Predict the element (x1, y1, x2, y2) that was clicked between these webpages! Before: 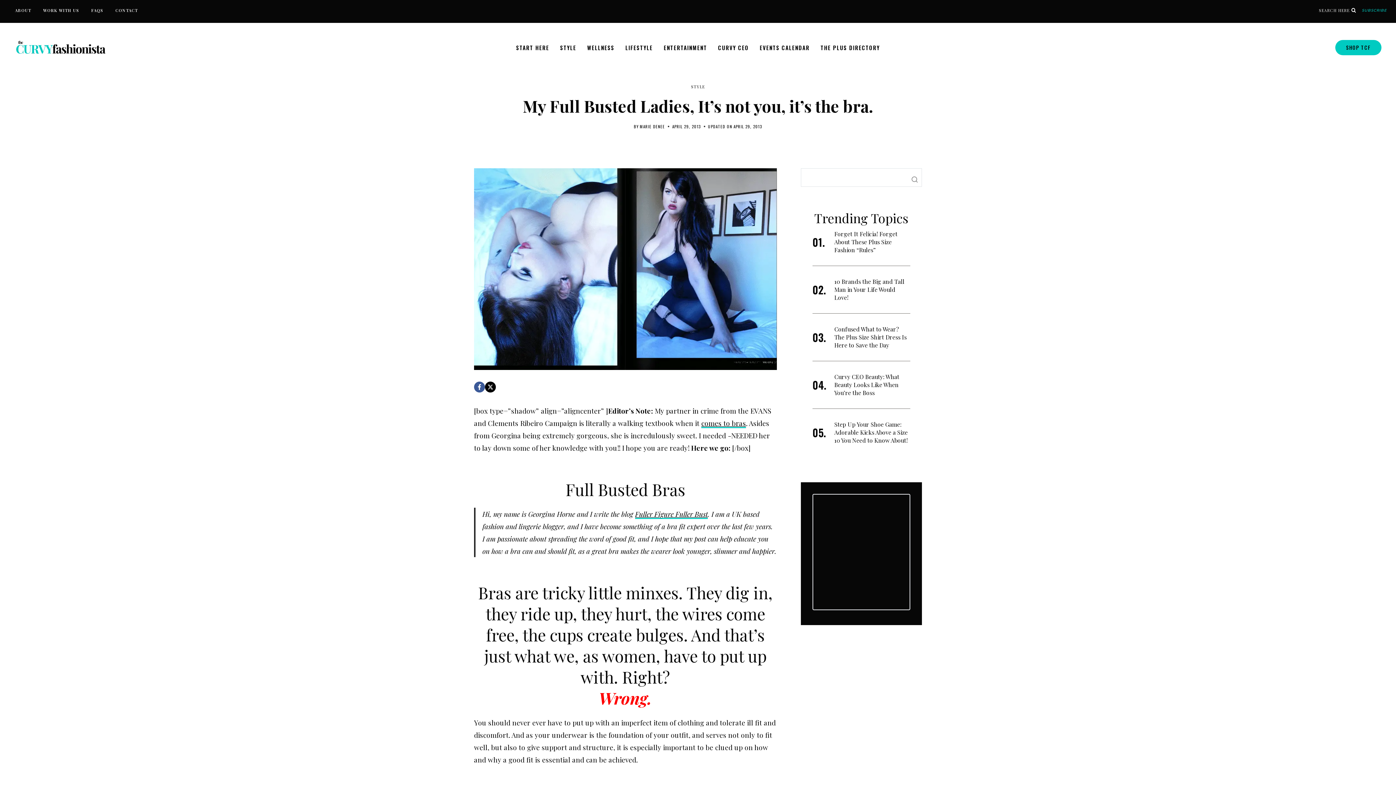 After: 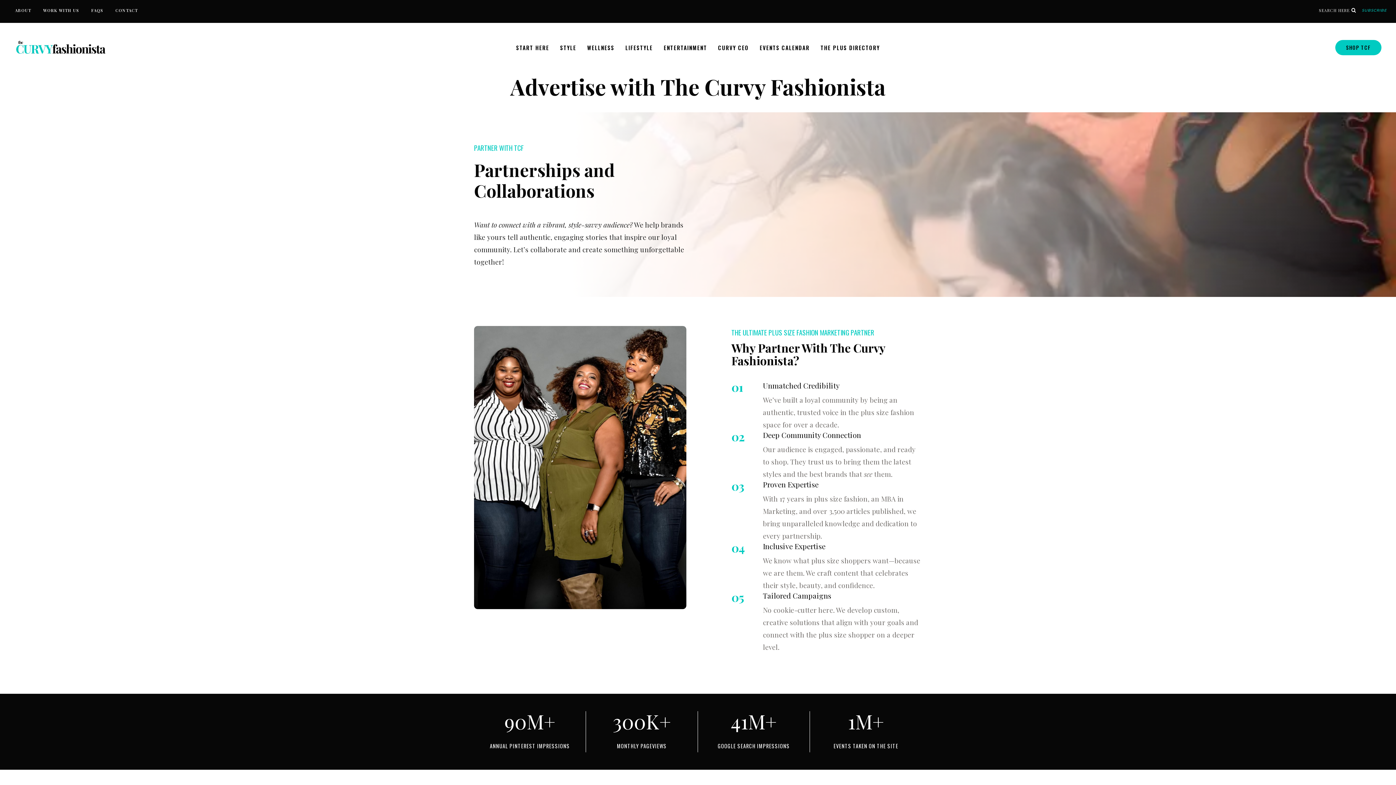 Action: bbox: (37, 3, 85, 17) label: WORK WITH US